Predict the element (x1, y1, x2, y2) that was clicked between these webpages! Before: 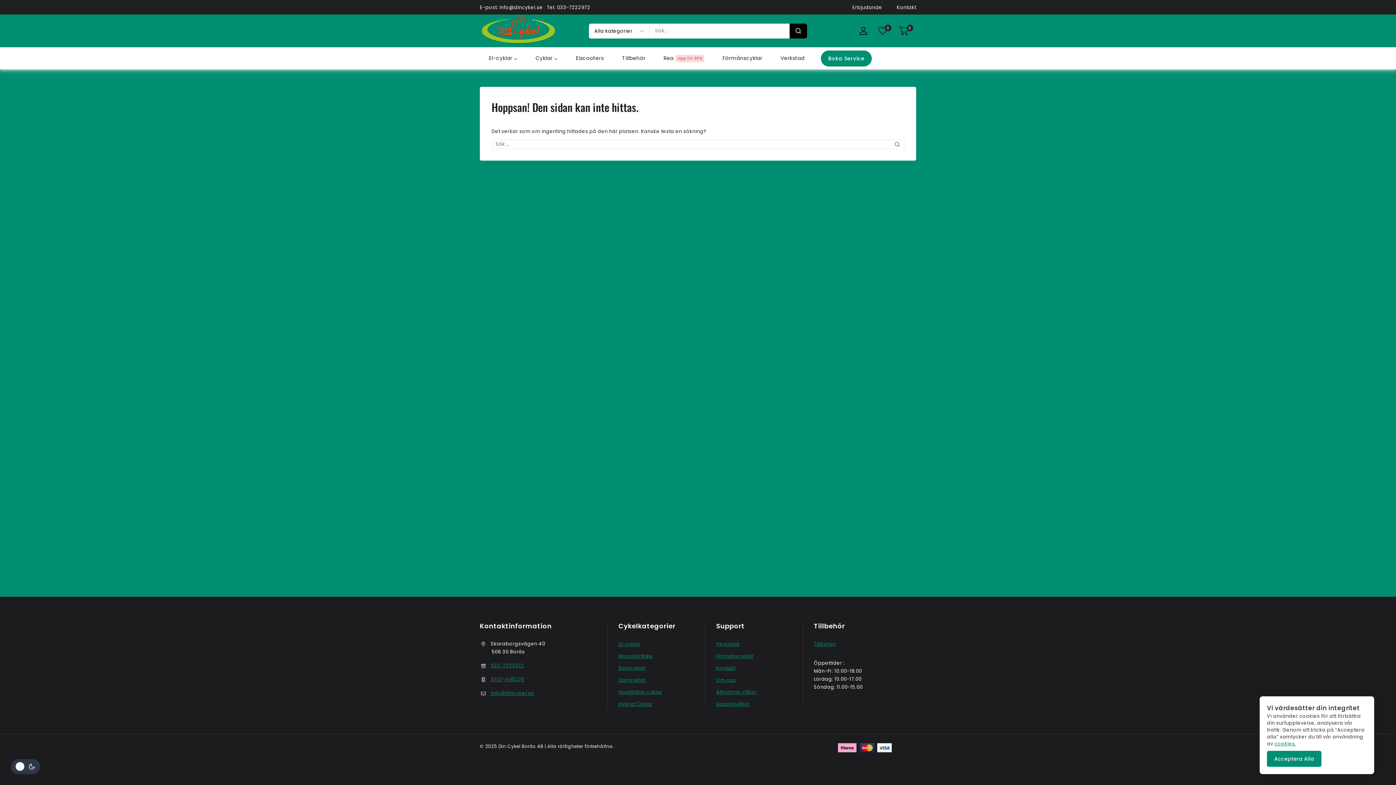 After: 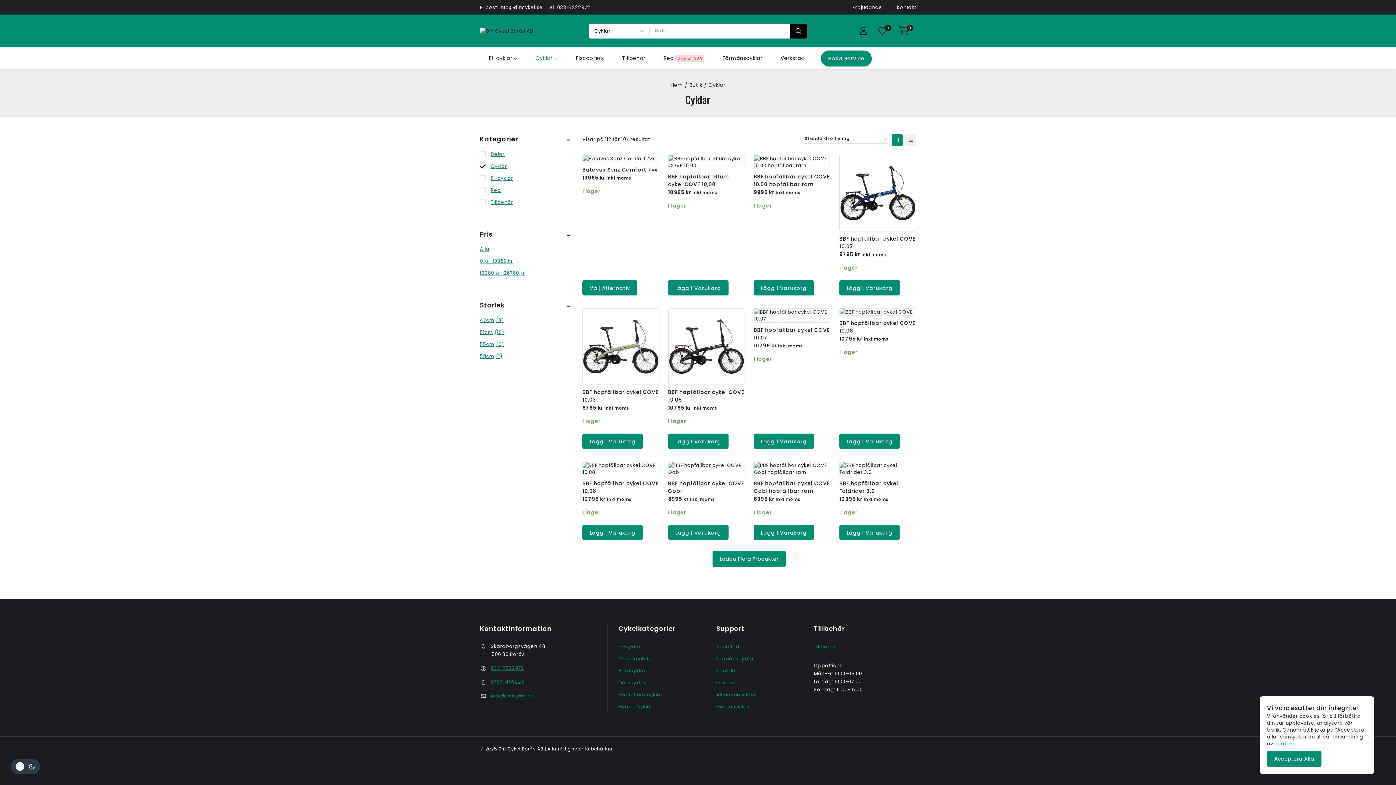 Action: bbox: (526, 47, 566, 69) label: Cyklar